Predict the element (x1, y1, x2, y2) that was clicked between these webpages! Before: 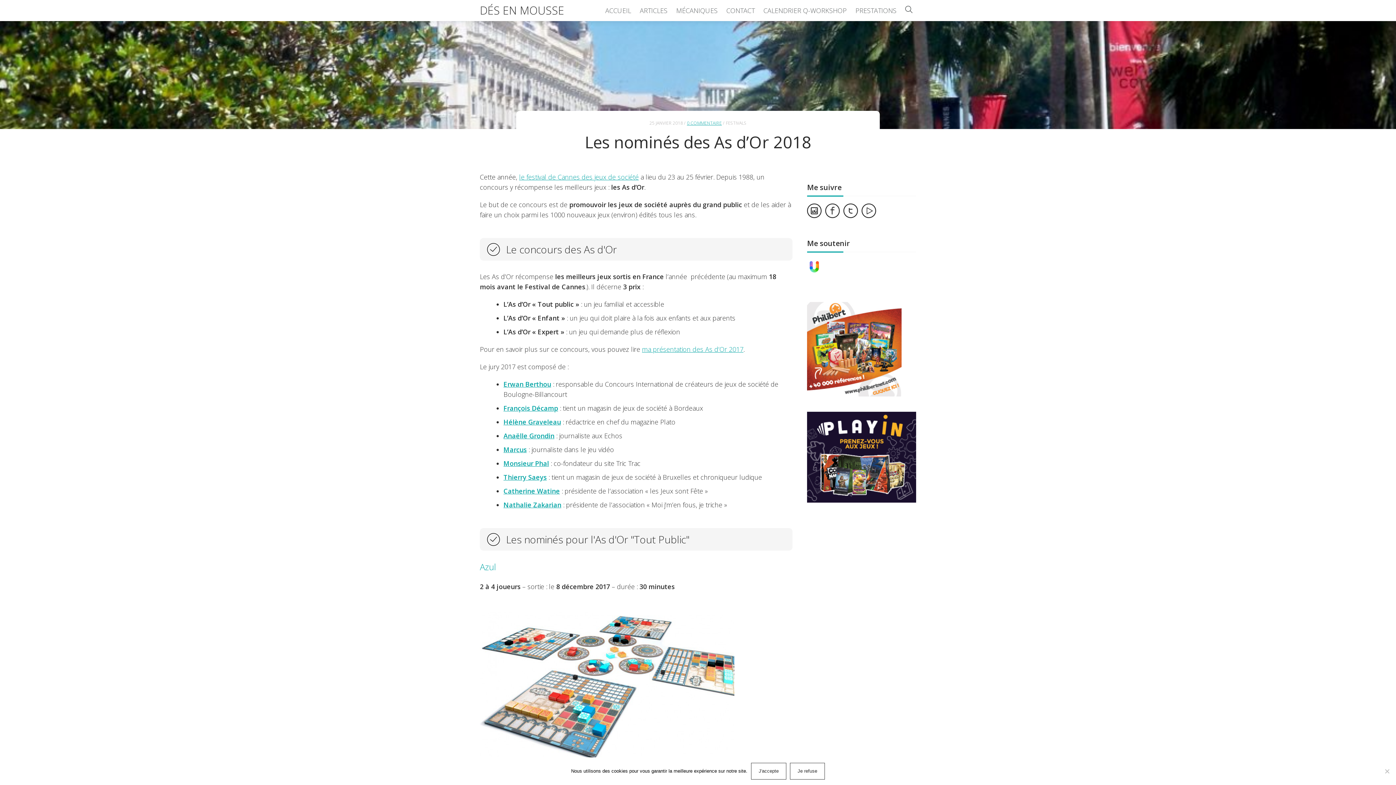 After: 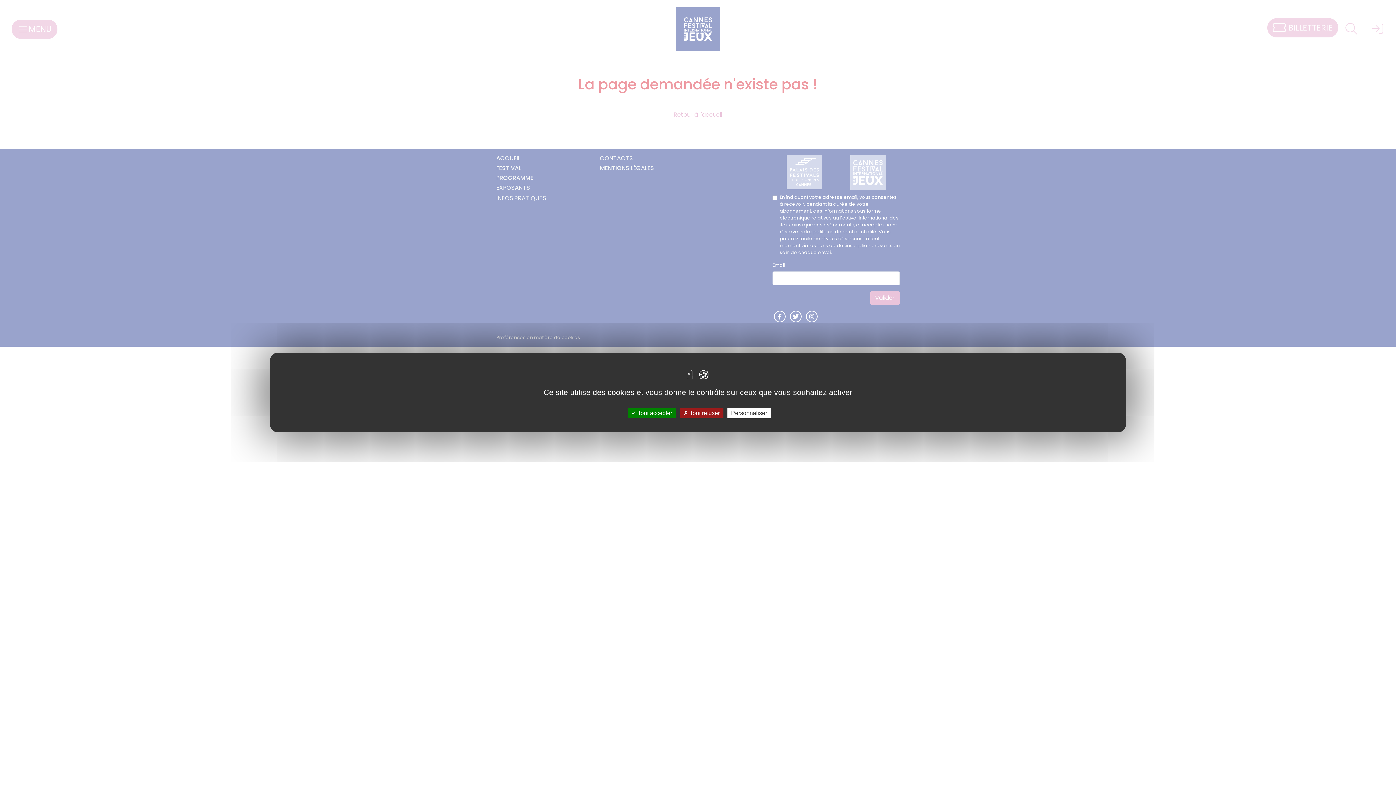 Action: label: François Décamp bbox: (503, 404, 558, 412)